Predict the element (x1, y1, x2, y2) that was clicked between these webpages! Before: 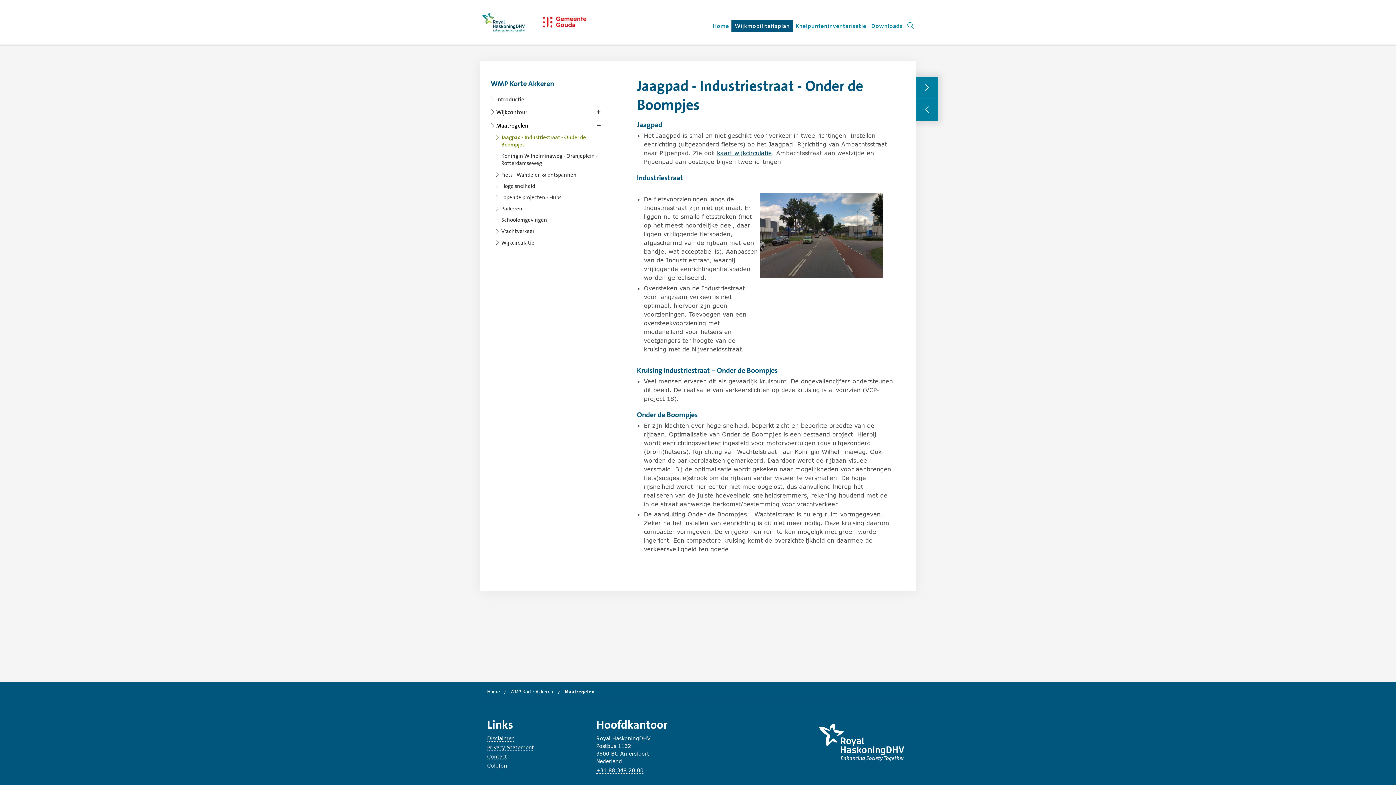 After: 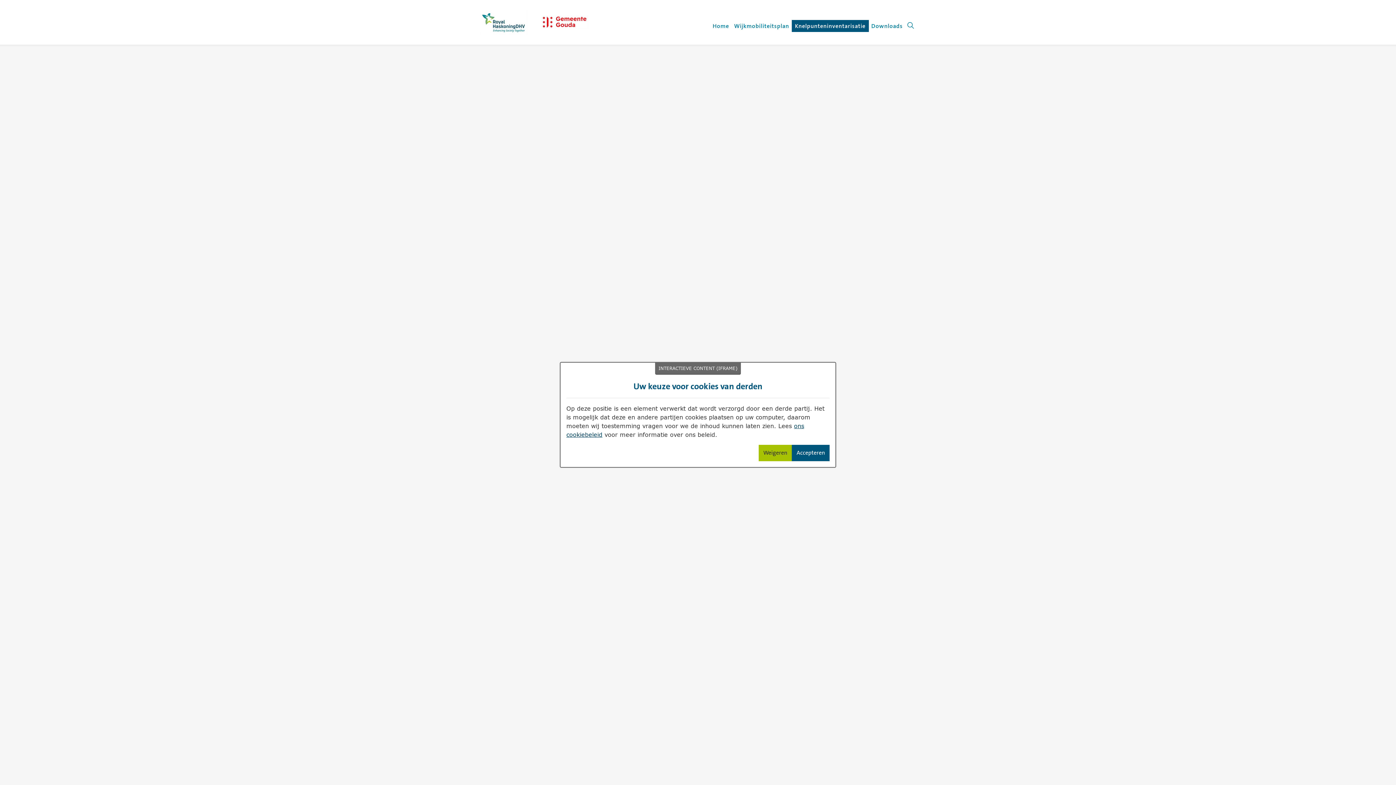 Action: label: Knelpunteninventarisatie bbox: (793, 19, 869, 31)